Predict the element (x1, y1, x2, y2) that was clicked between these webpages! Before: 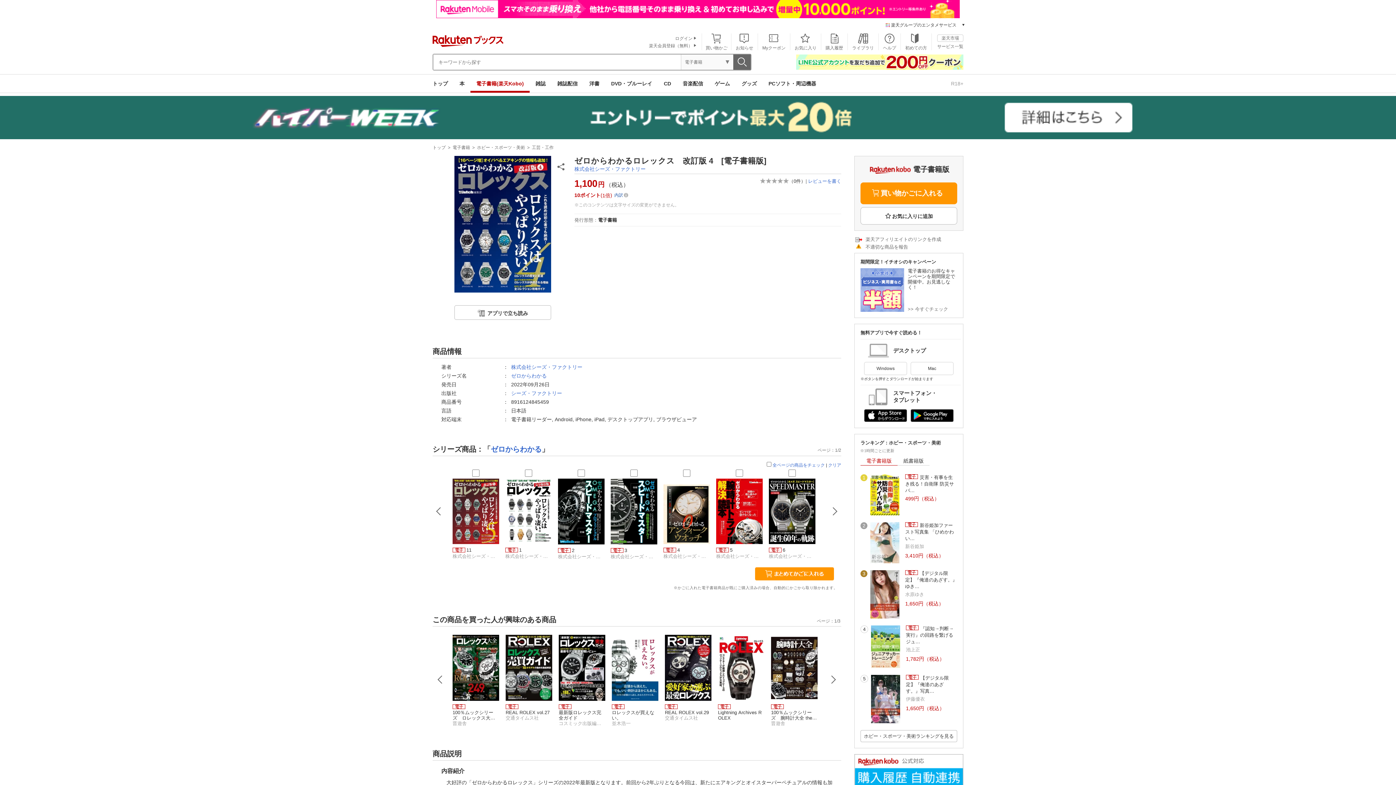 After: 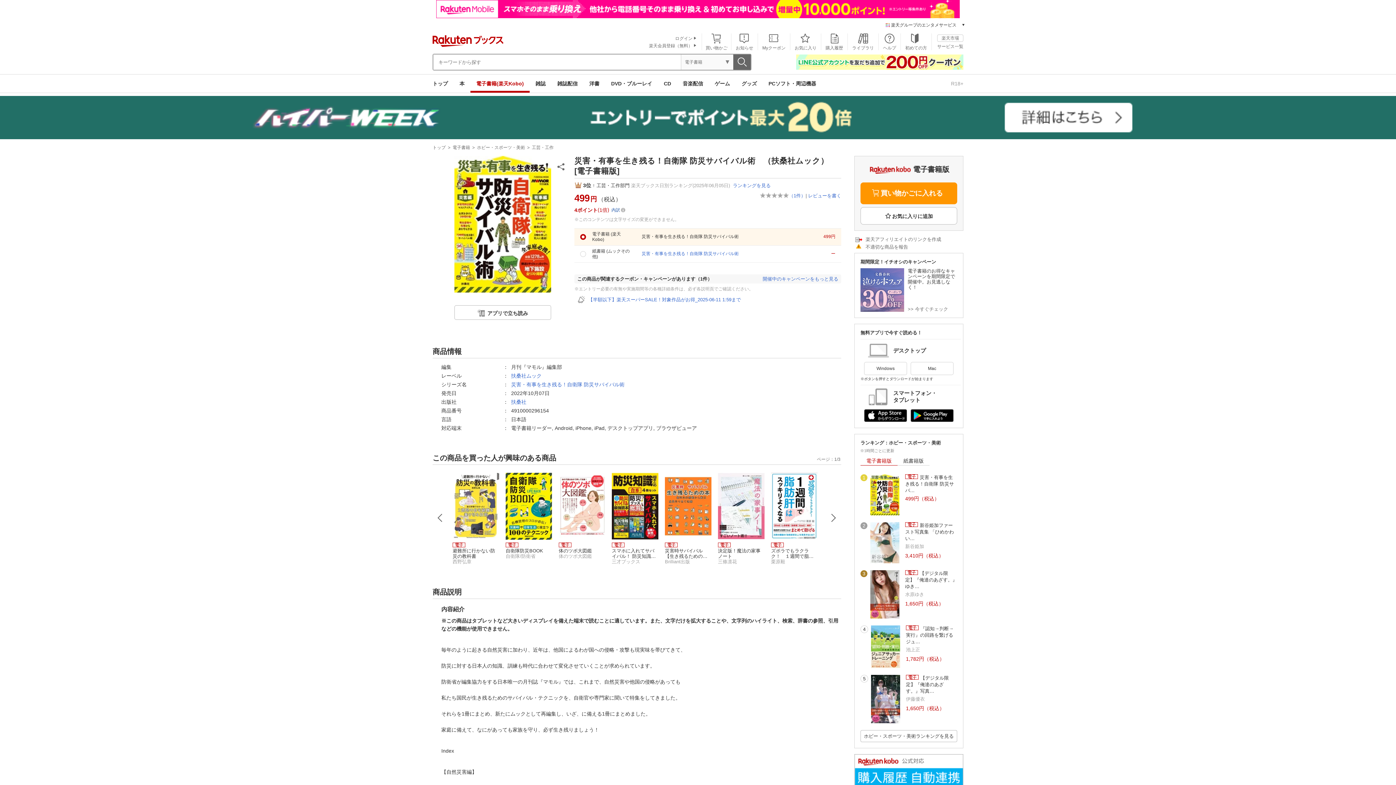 Action: bbox: (870, 511, 899, 516)